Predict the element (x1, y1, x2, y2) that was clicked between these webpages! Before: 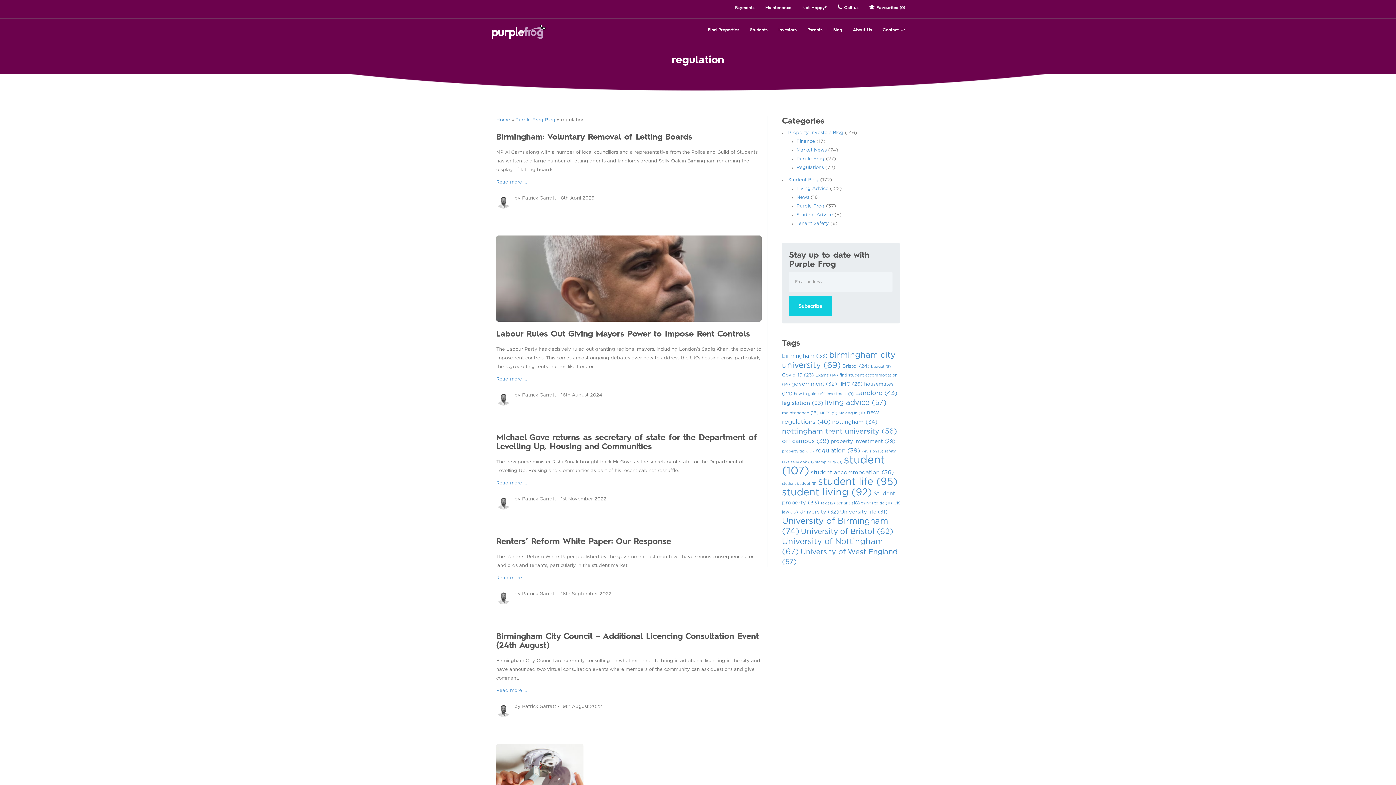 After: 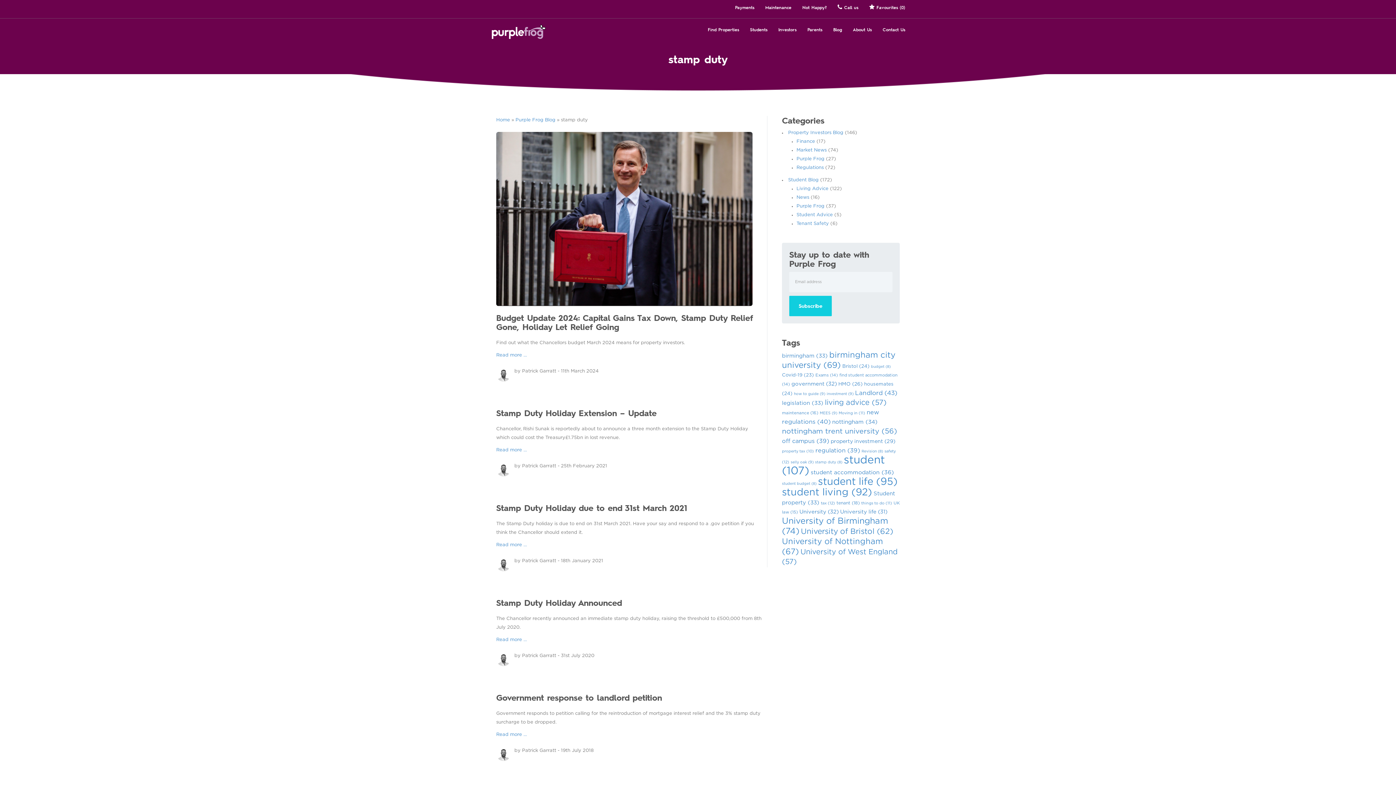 Action: bbox: (815, 460, 842, 464) label: stamp duty (8)